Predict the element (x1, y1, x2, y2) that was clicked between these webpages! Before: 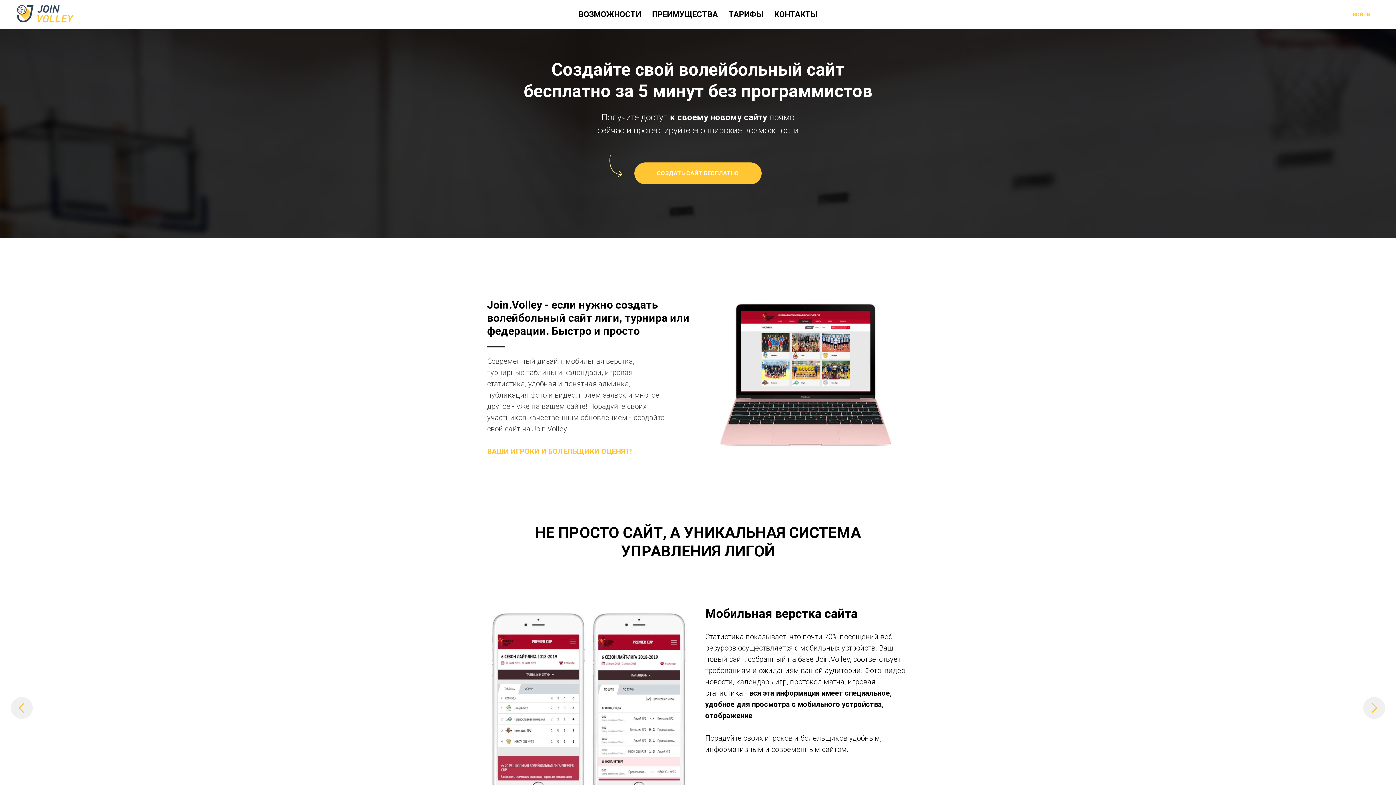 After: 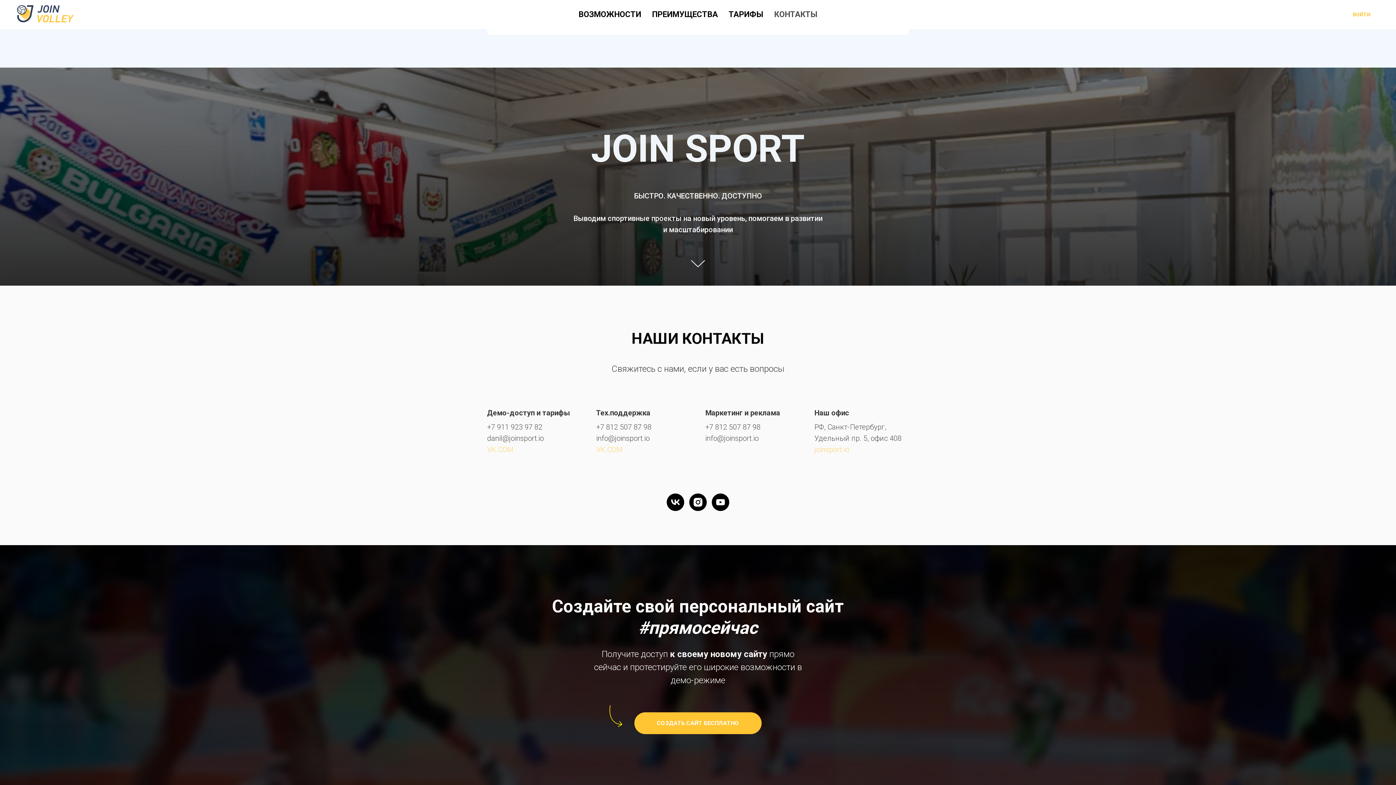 Action: label: КОНТАКТЫ bbox: (774, 9, 817, 18)